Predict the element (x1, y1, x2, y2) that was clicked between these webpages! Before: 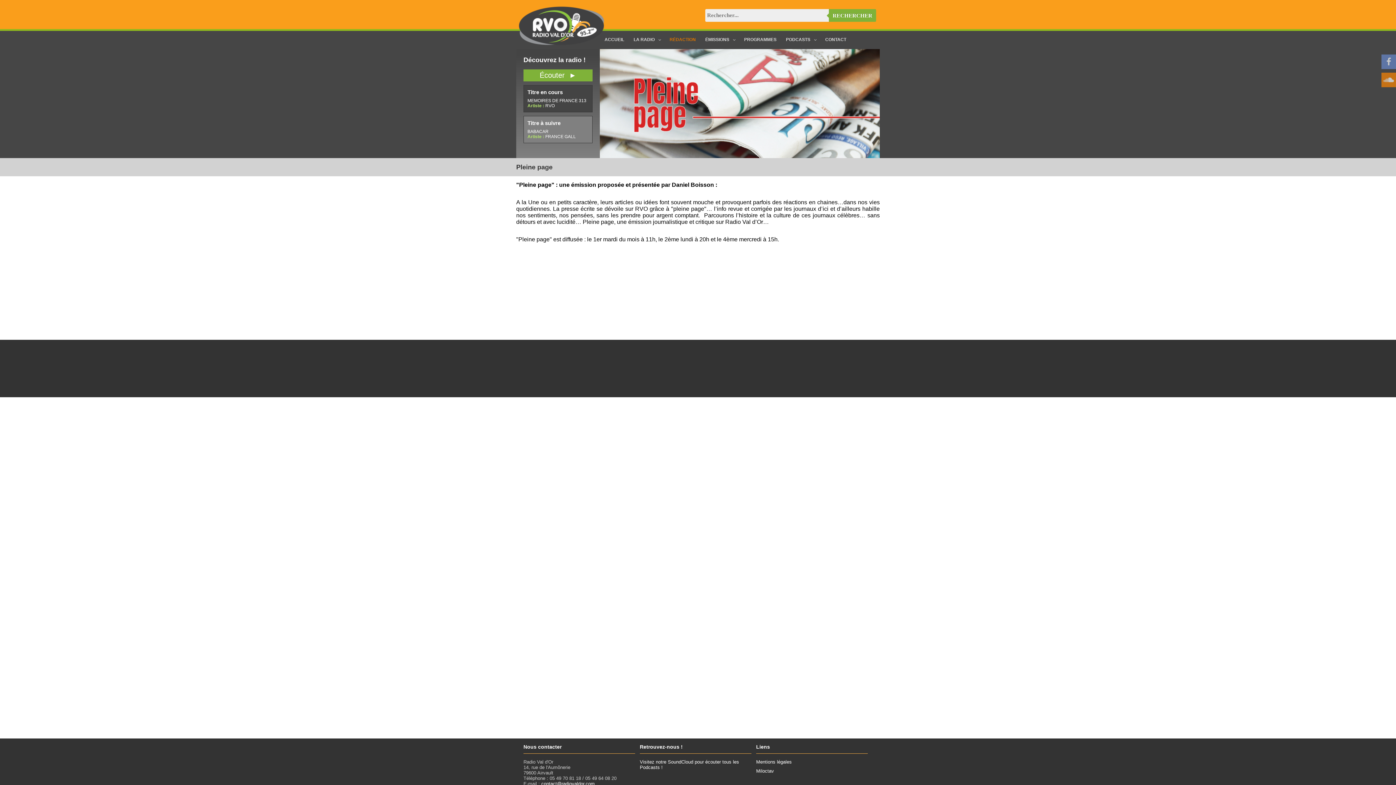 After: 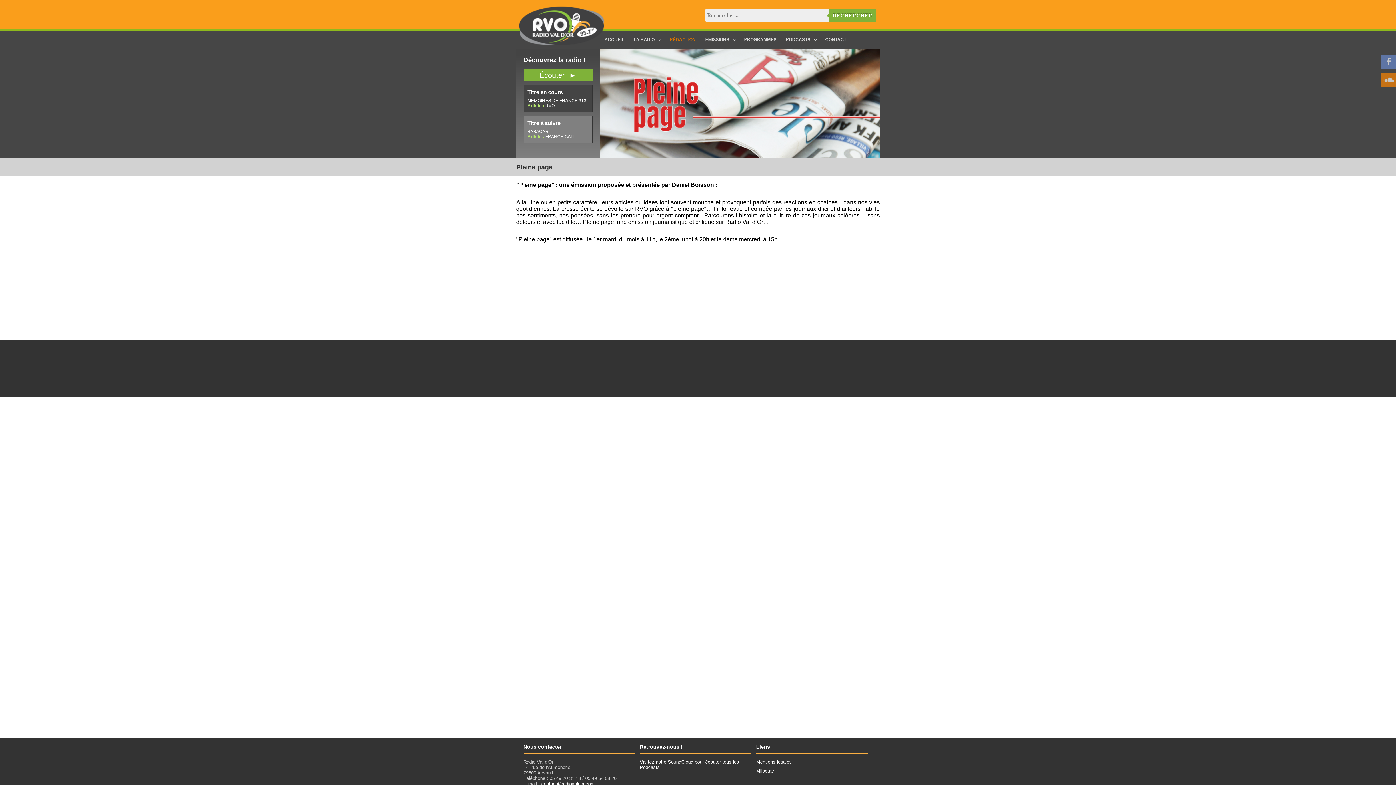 Action: label: Miloctav bbox: (756, 768, 867, 774)